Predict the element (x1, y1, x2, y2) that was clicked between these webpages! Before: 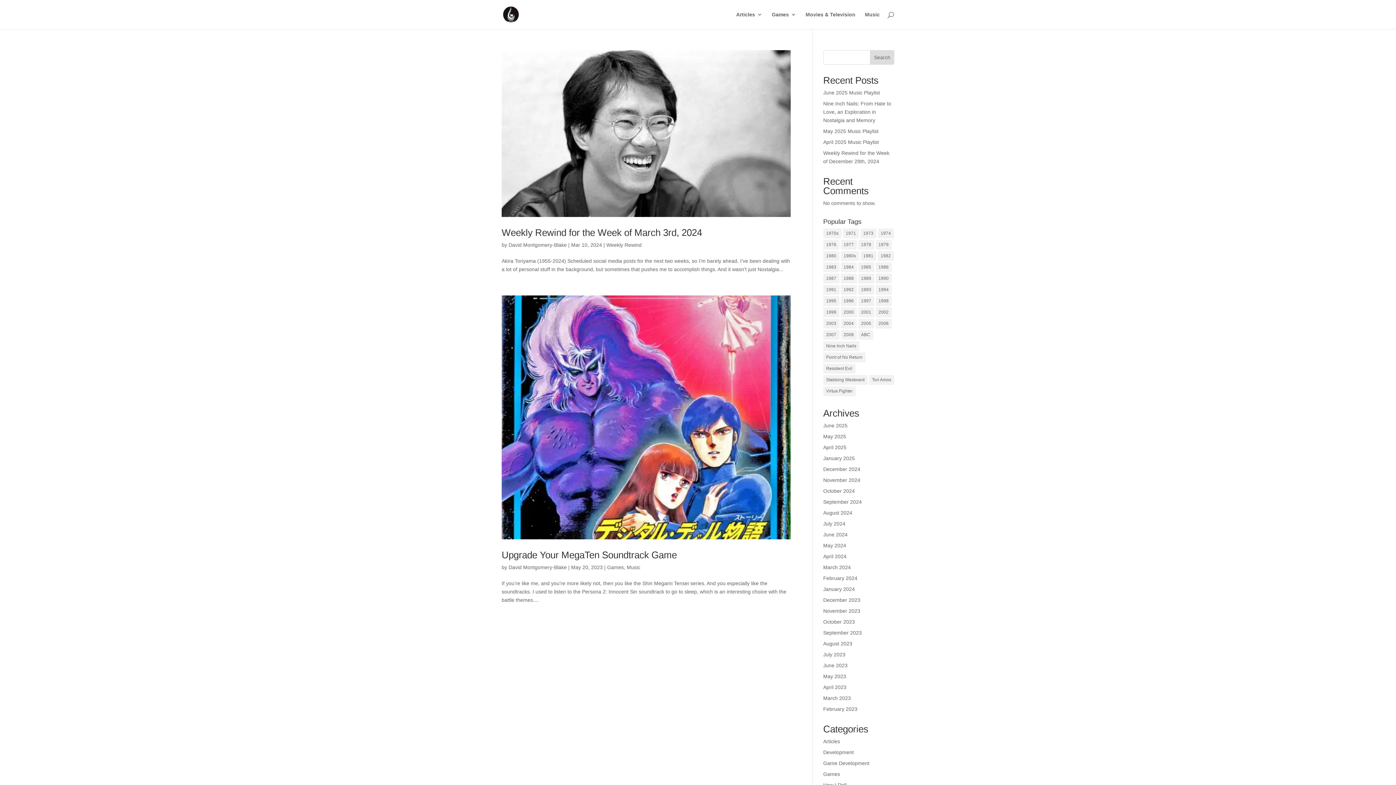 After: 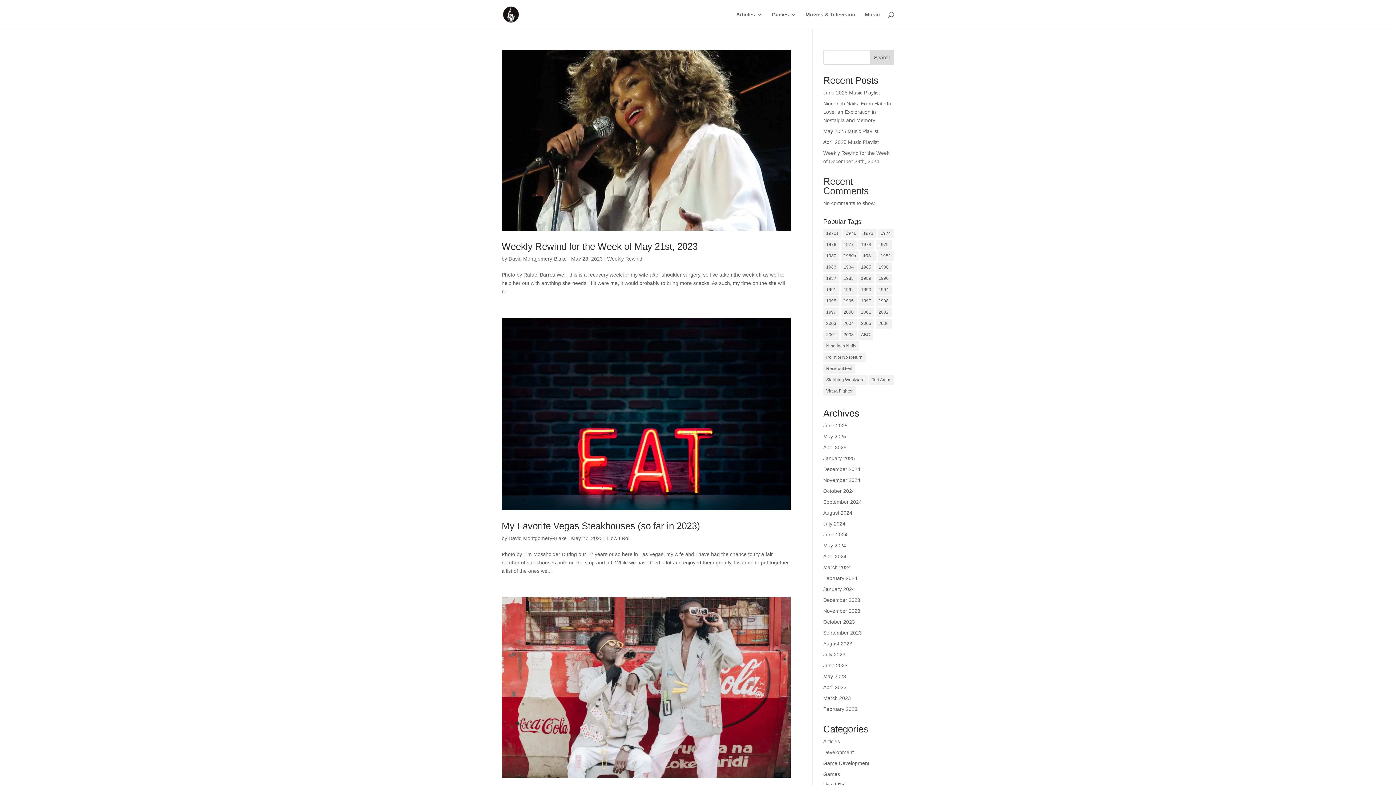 Action: bbox: (823, 673, 846, 679) label: May 2023